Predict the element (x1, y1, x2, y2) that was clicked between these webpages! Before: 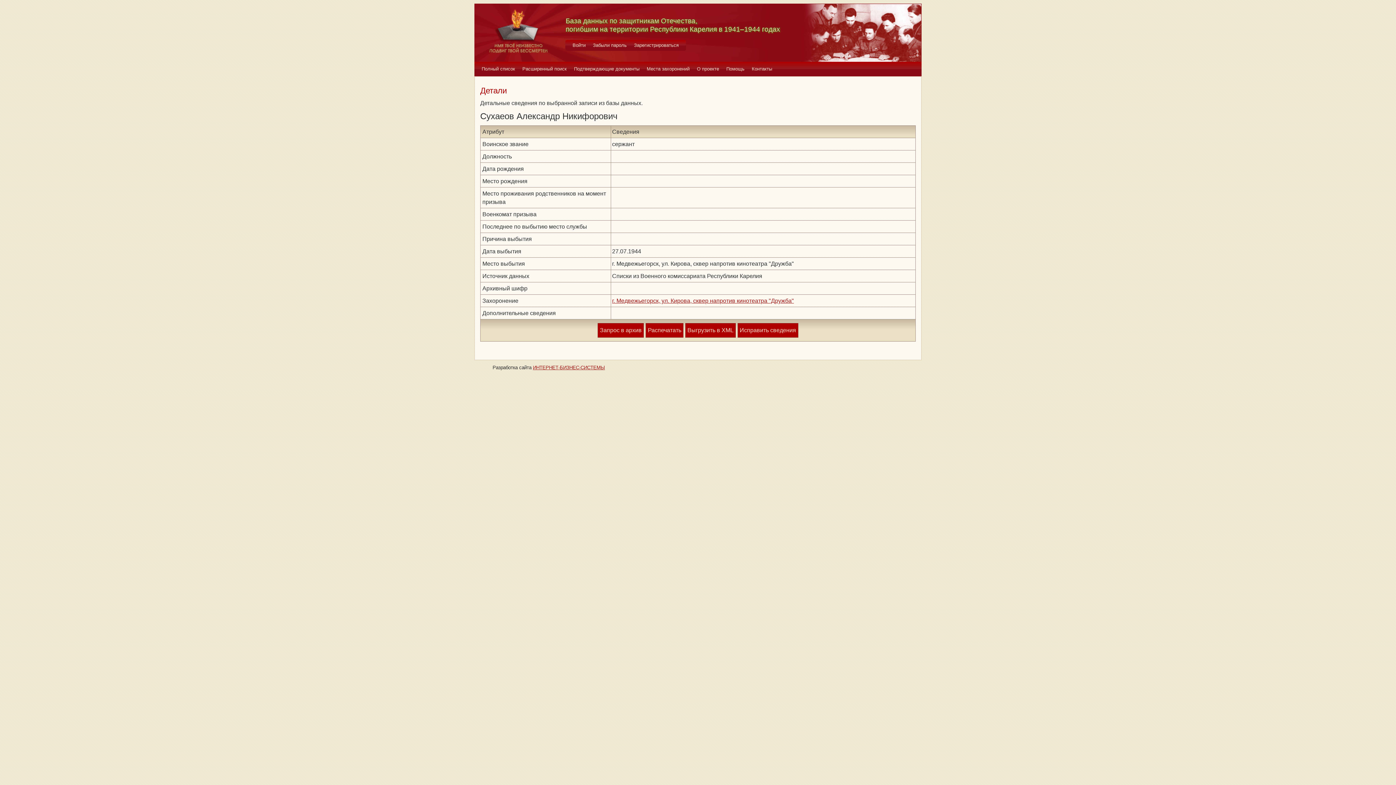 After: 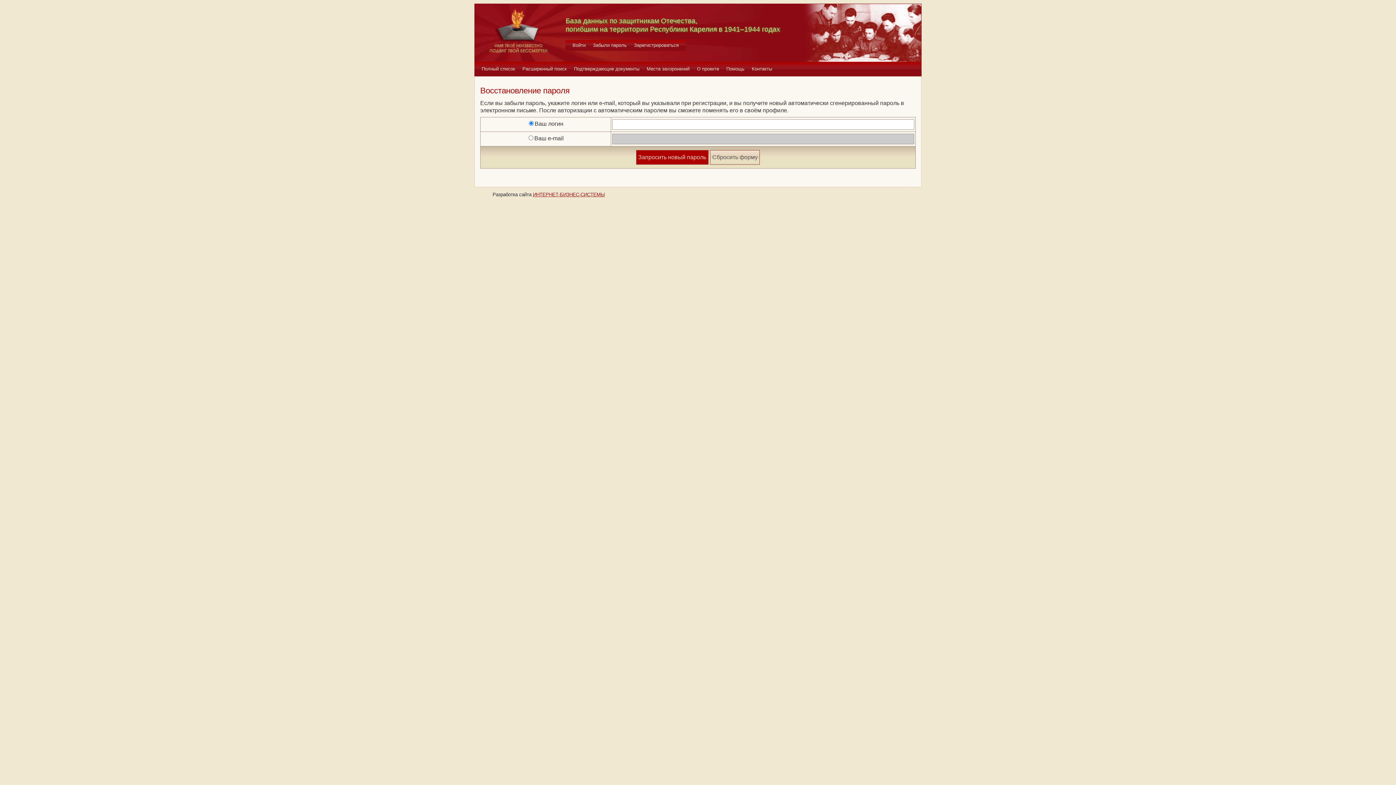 Action: label: Забыли пароль bbox: (589, 40, 630, 50)